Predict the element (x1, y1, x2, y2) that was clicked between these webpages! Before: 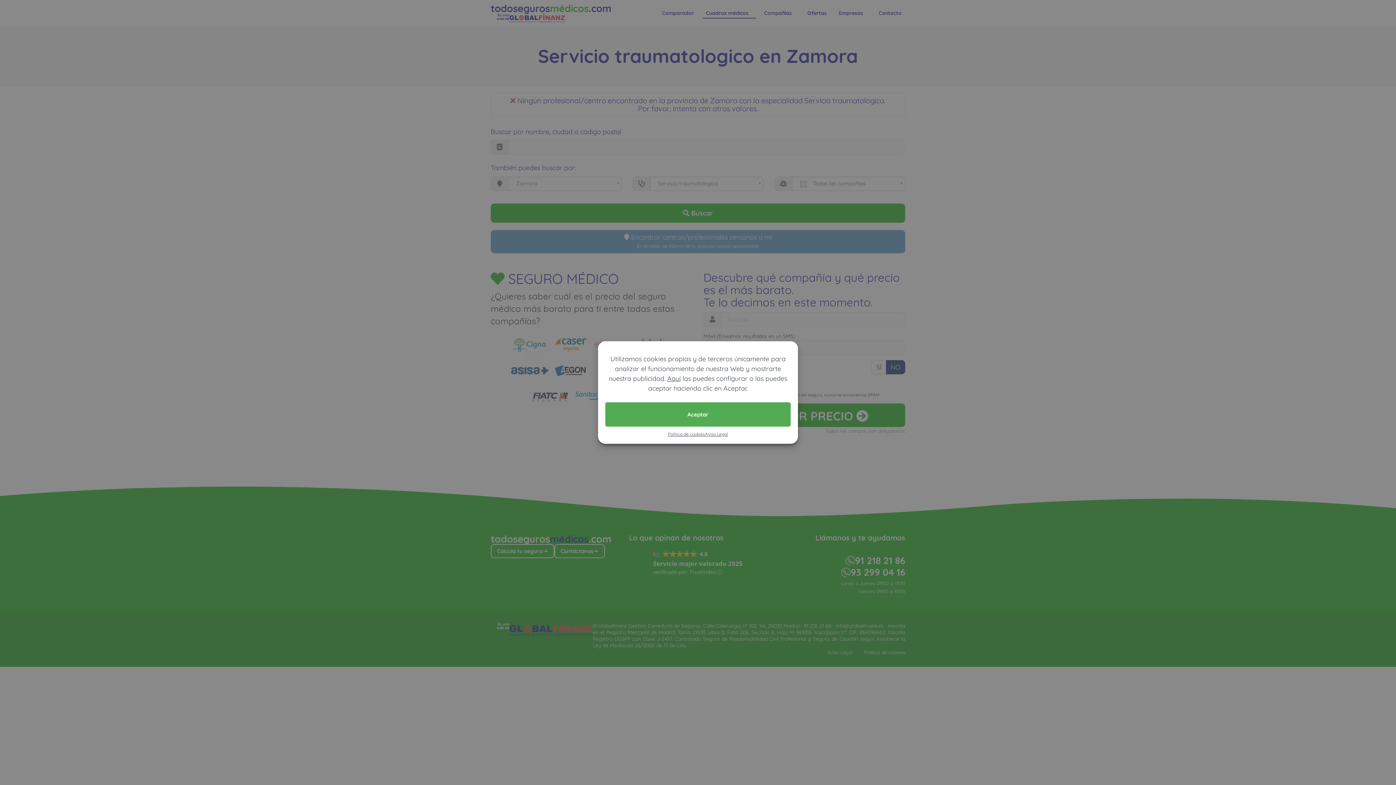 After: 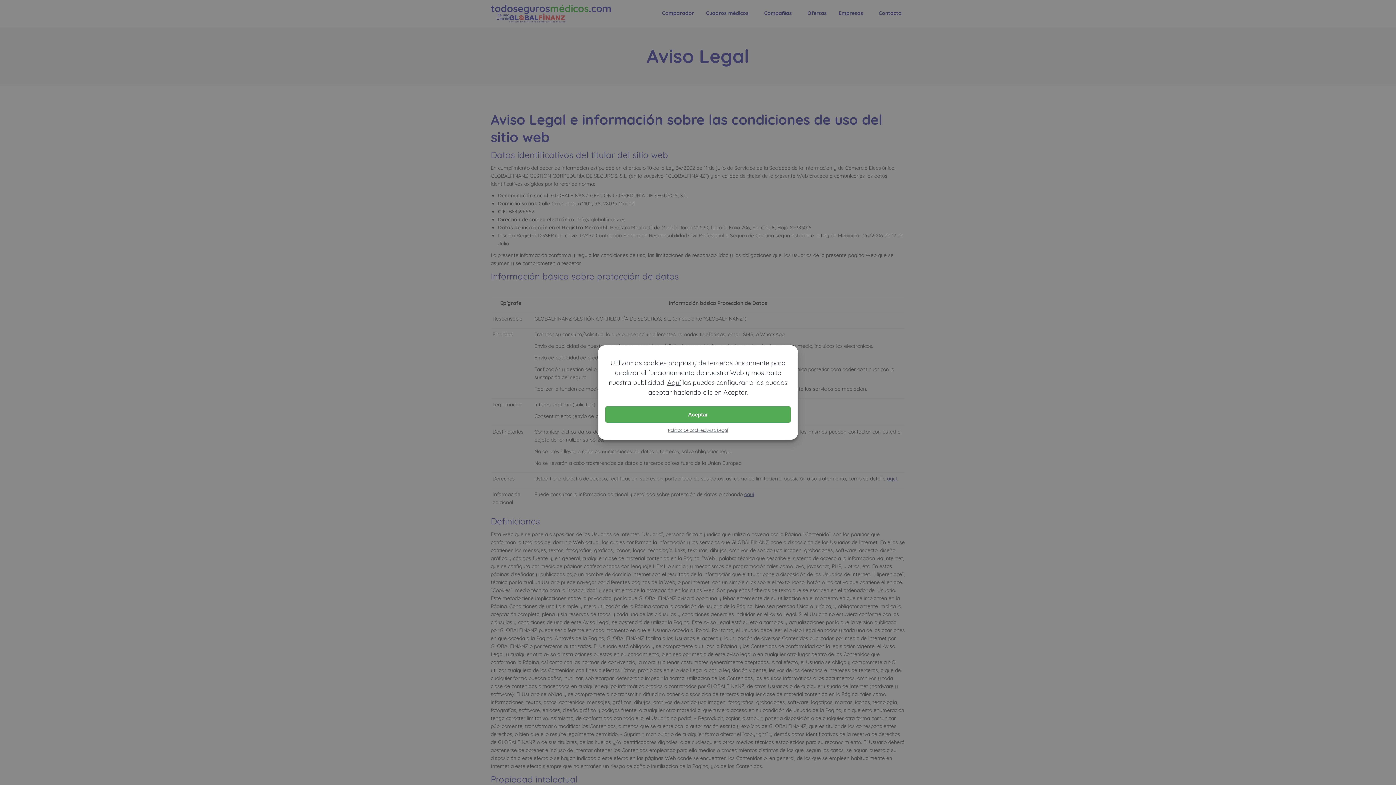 Action: bbox: (705, 430, 728, 438) label: Aviso Legal